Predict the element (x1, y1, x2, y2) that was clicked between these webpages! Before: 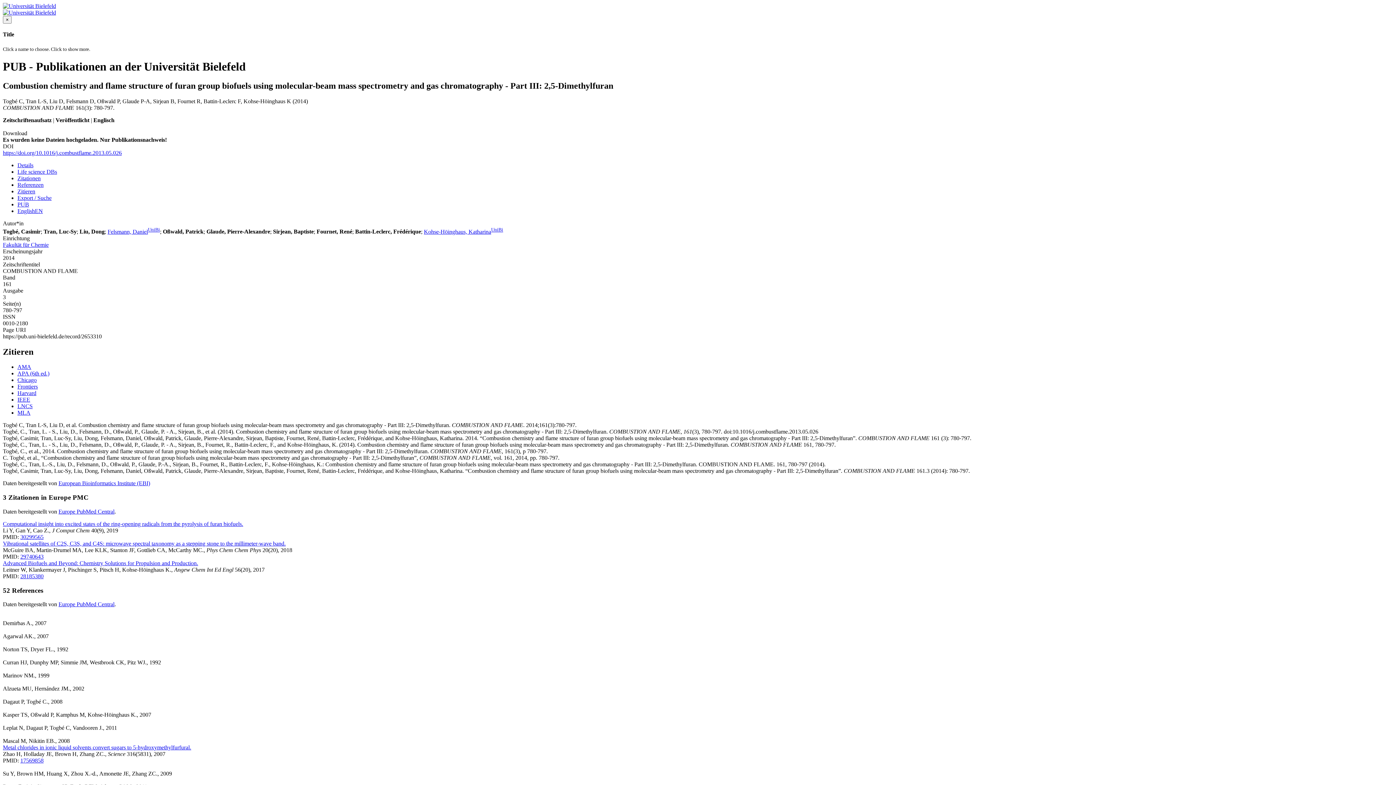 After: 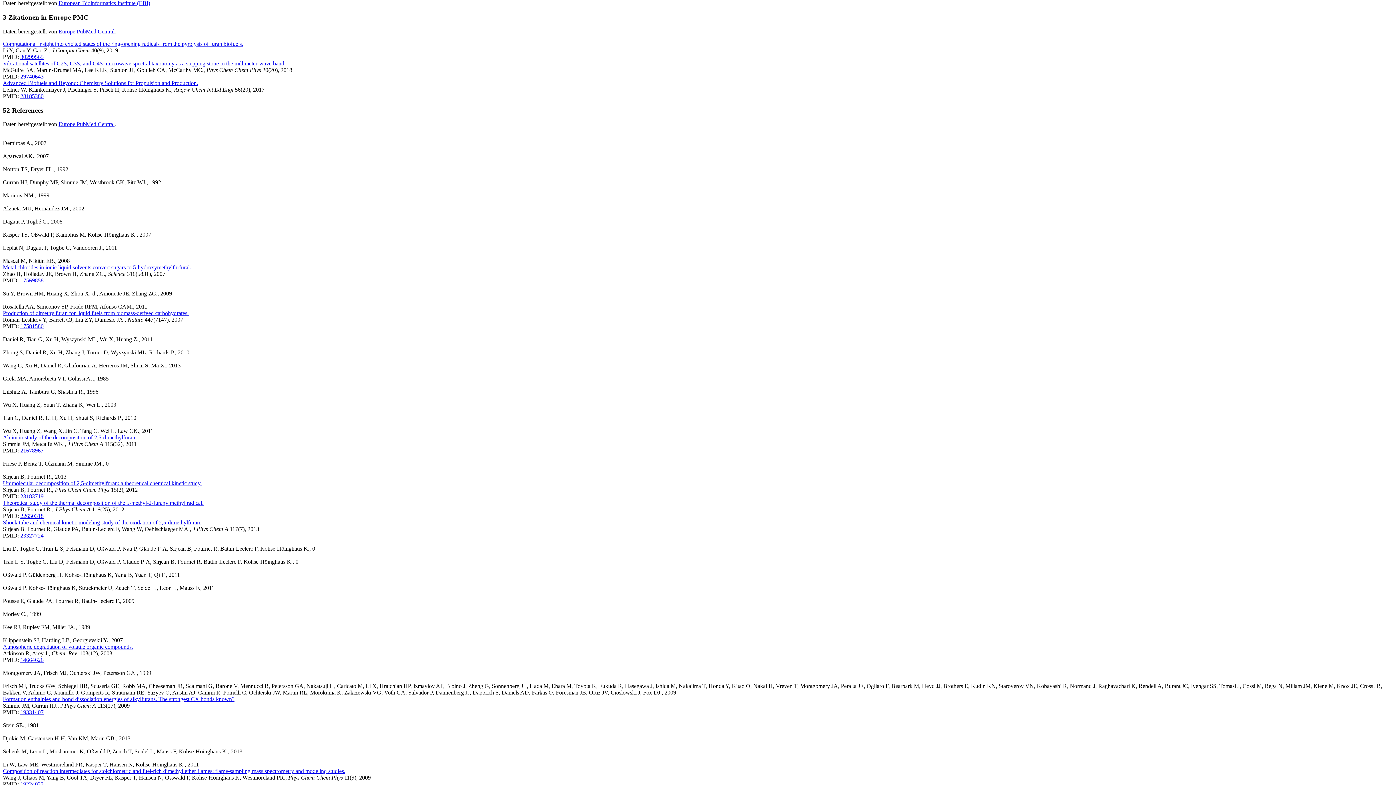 Action: label: Life science DBs bbox: (17, 168, 57, 175)